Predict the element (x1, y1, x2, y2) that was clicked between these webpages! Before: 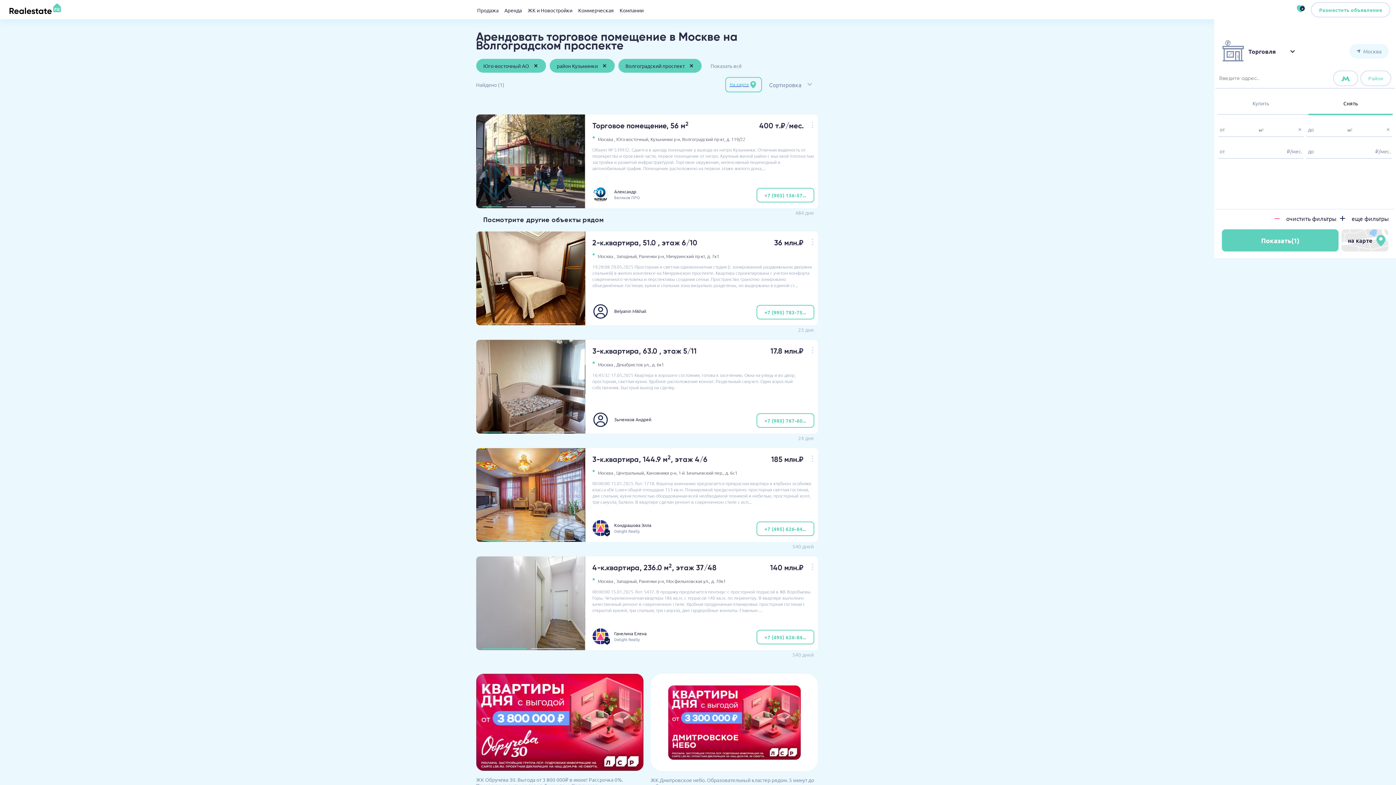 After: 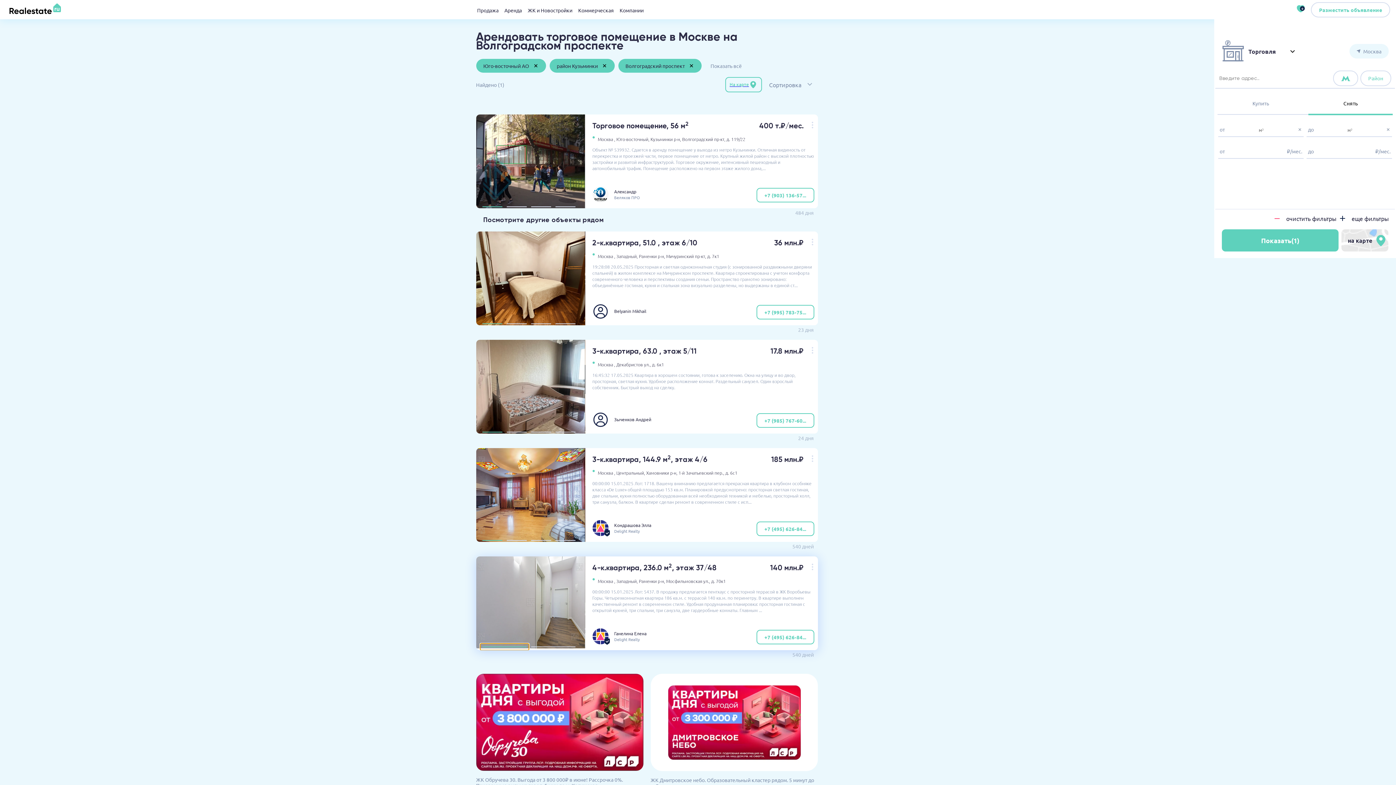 Action: bbox: (480, 645, 528, 652) label: Carousel Page 1 (Current Slide)